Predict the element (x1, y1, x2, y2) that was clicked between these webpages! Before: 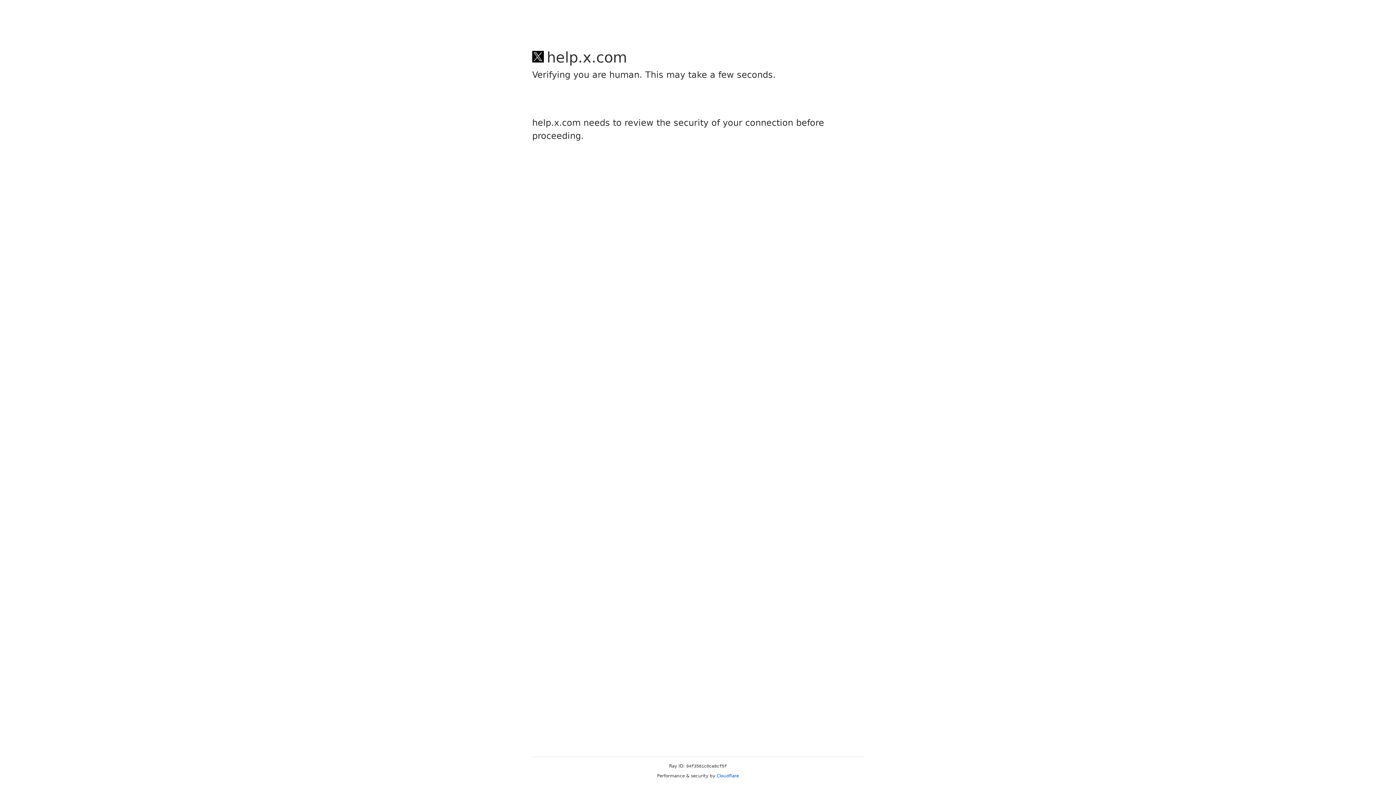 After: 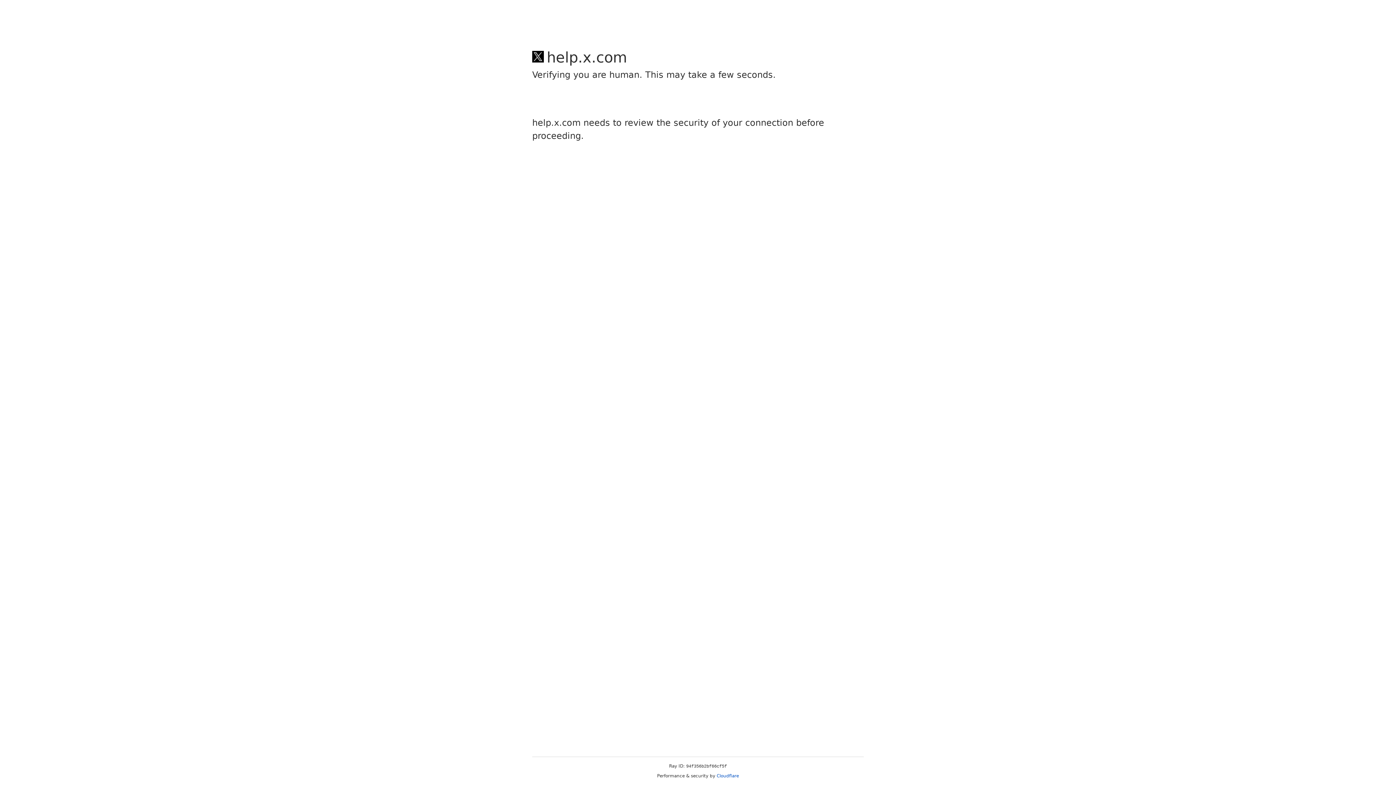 Action: bbox: (716, 773, 739, 778) label: Cloudflare